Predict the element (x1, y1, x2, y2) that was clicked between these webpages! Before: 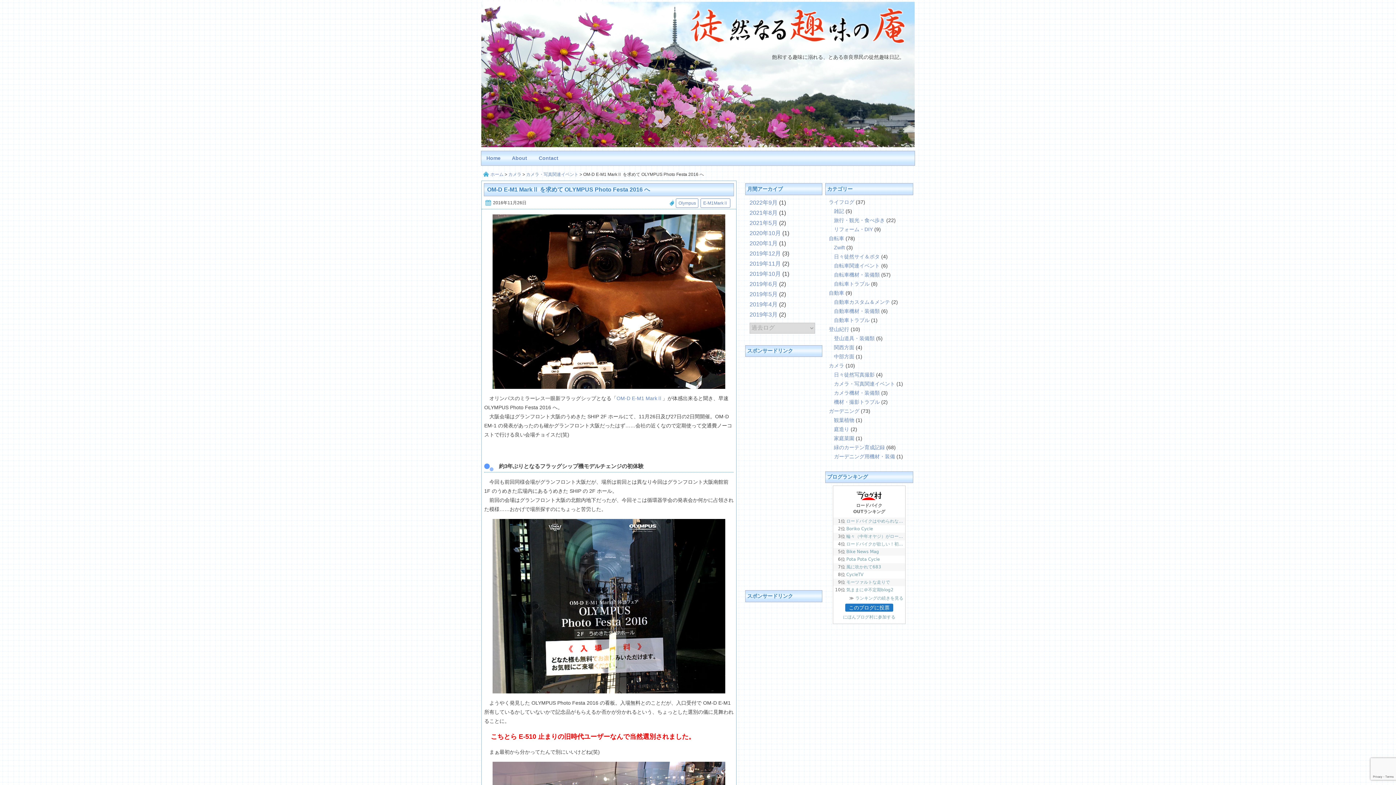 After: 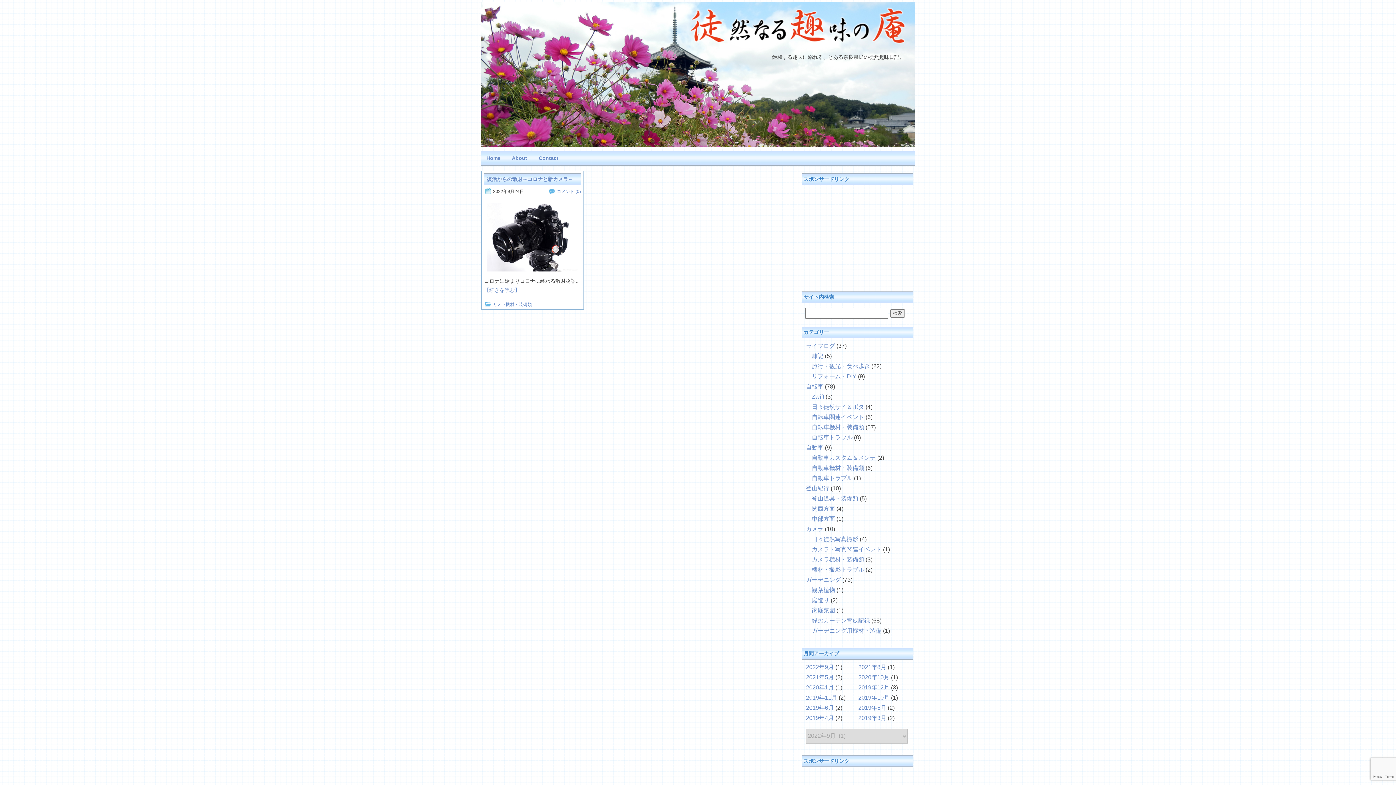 Action: label: 2022年9月 bbox: (749, 199, 777, 205)